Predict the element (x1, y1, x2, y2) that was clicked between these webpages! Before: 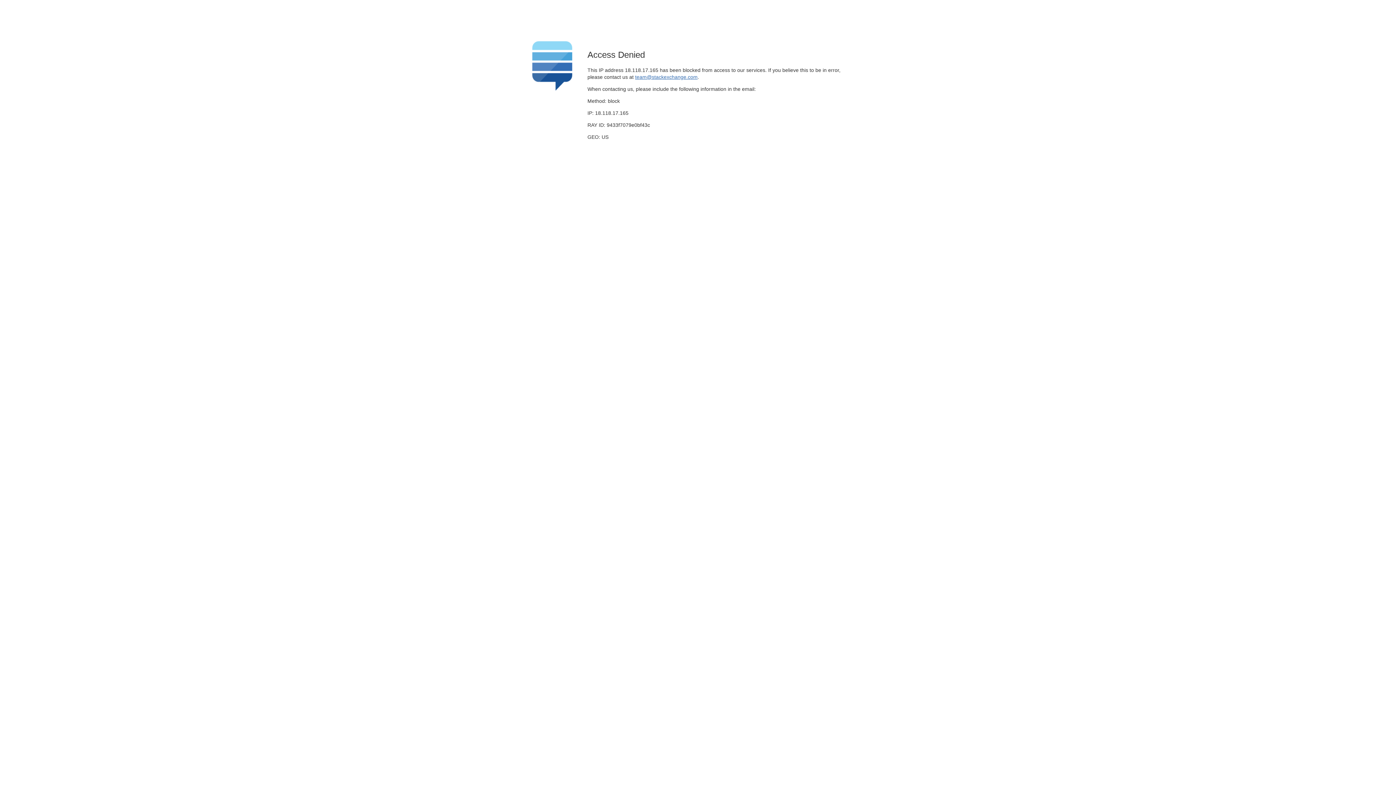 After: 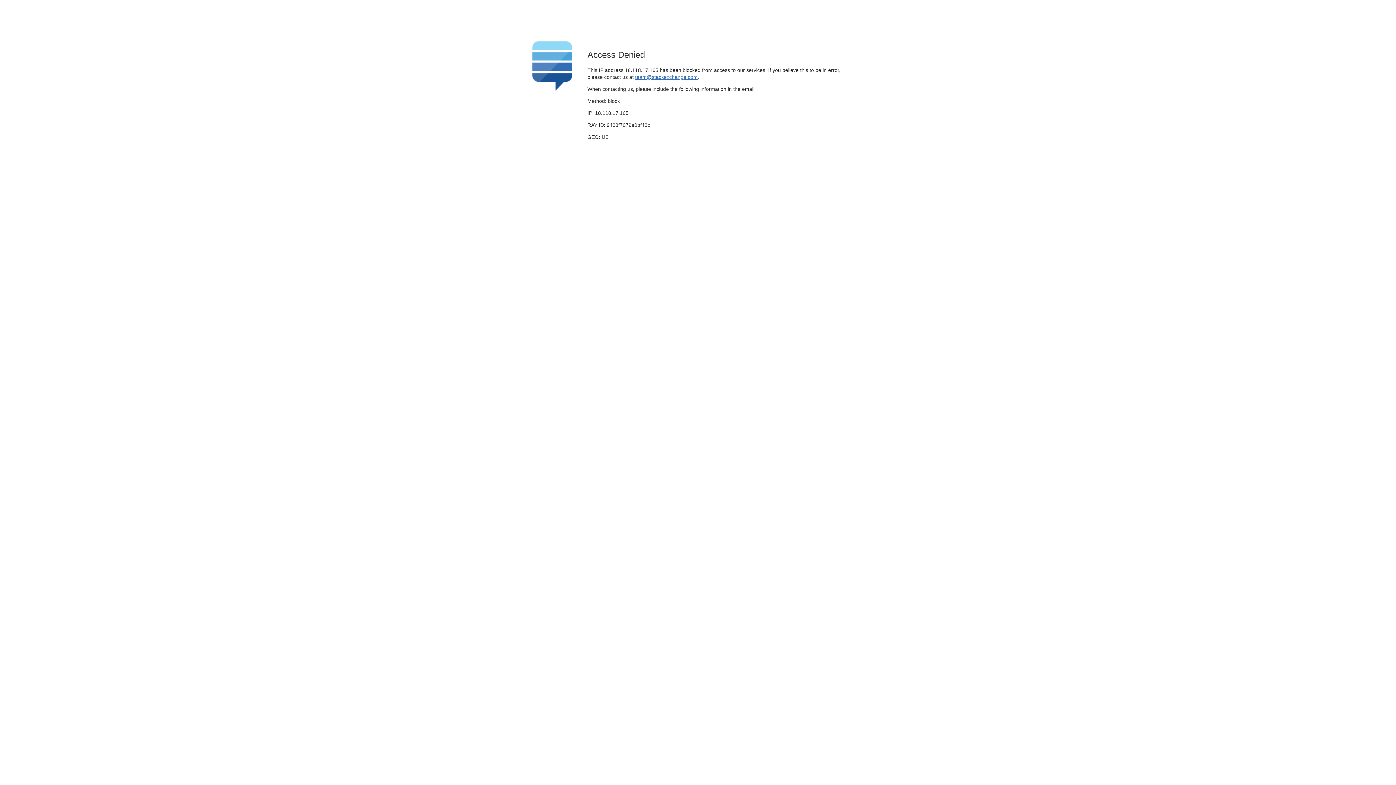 Action: label: team@stackexchange.com bbox: (635, 74, 697, 79)